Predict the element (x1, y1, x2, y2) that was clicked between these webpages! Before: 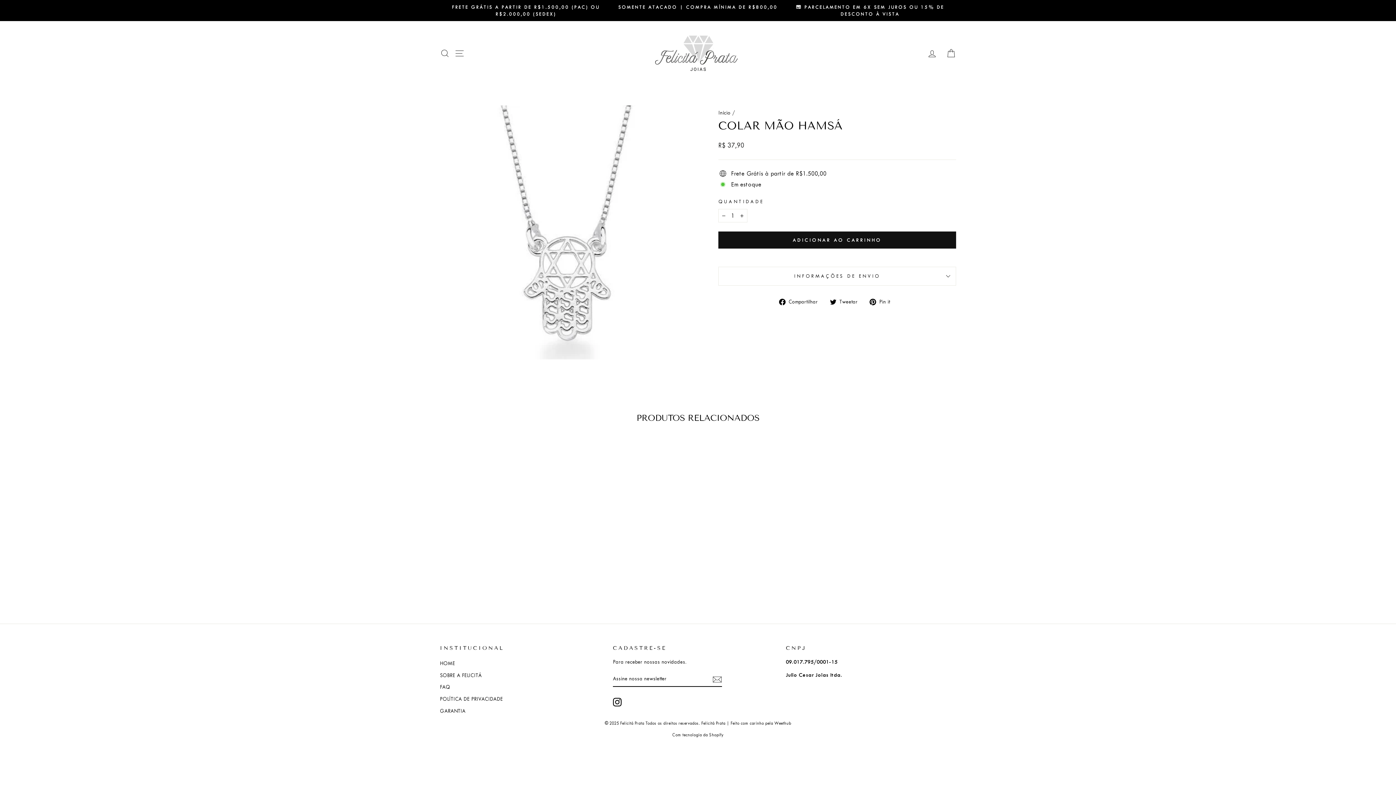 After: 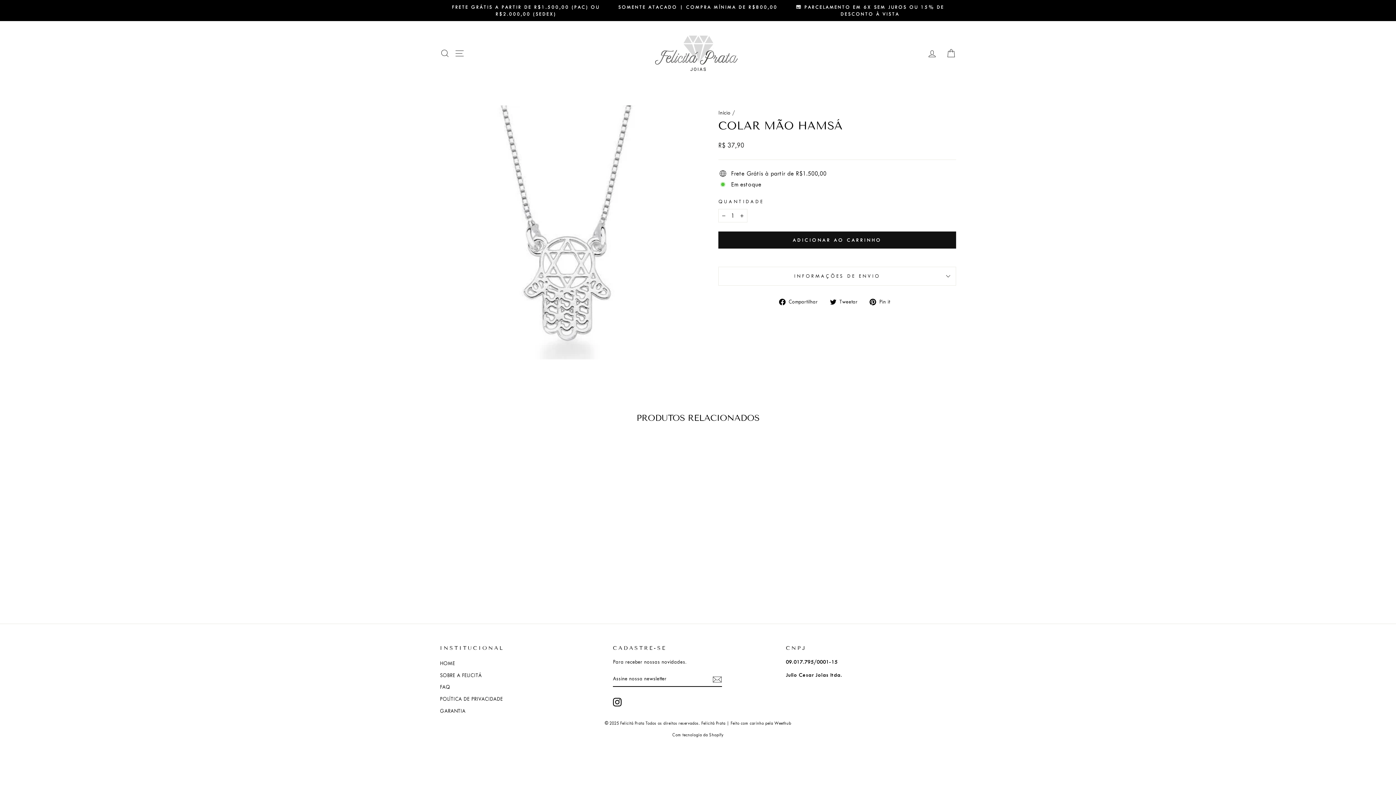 Action: bbox: (779, 296, 823, 305) label:  Compartilhar
Compartilhe no Facebook